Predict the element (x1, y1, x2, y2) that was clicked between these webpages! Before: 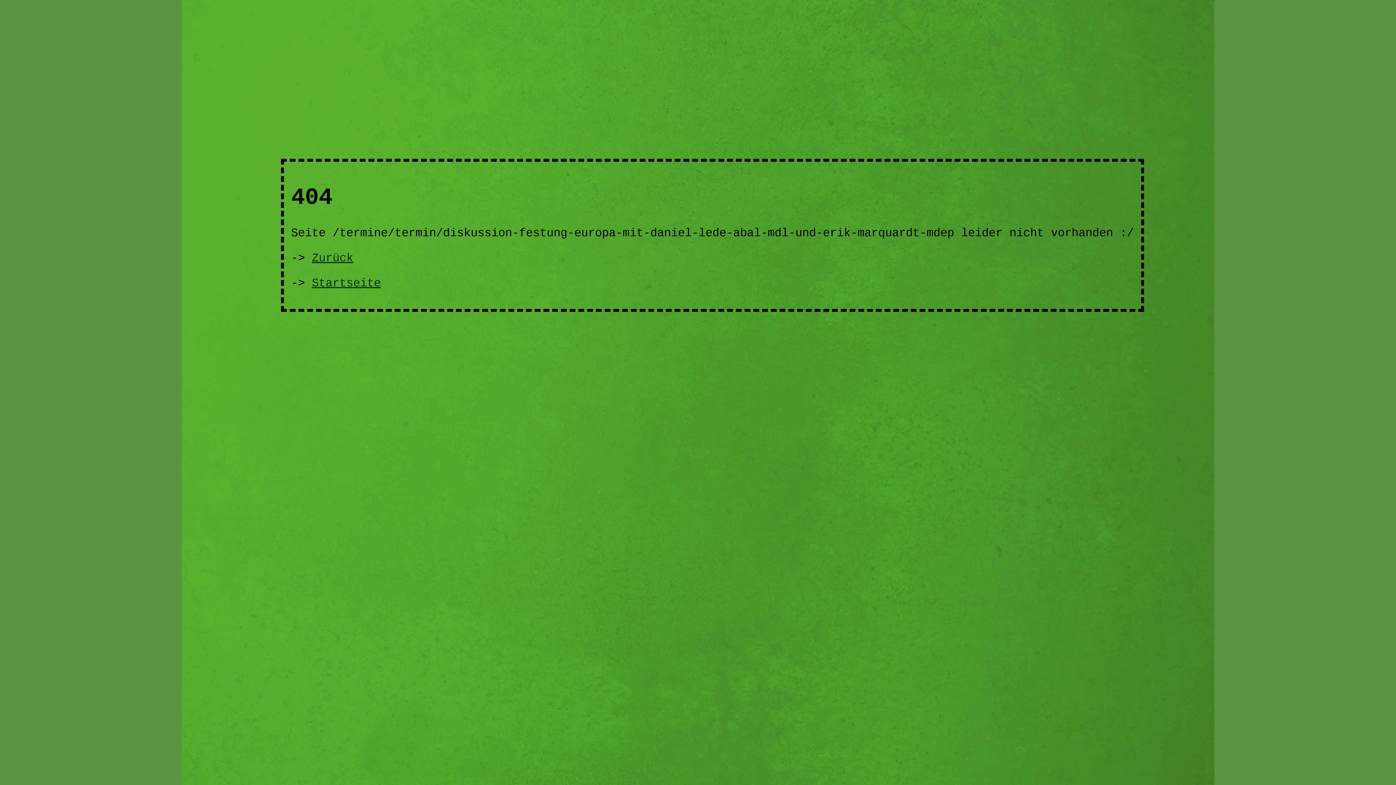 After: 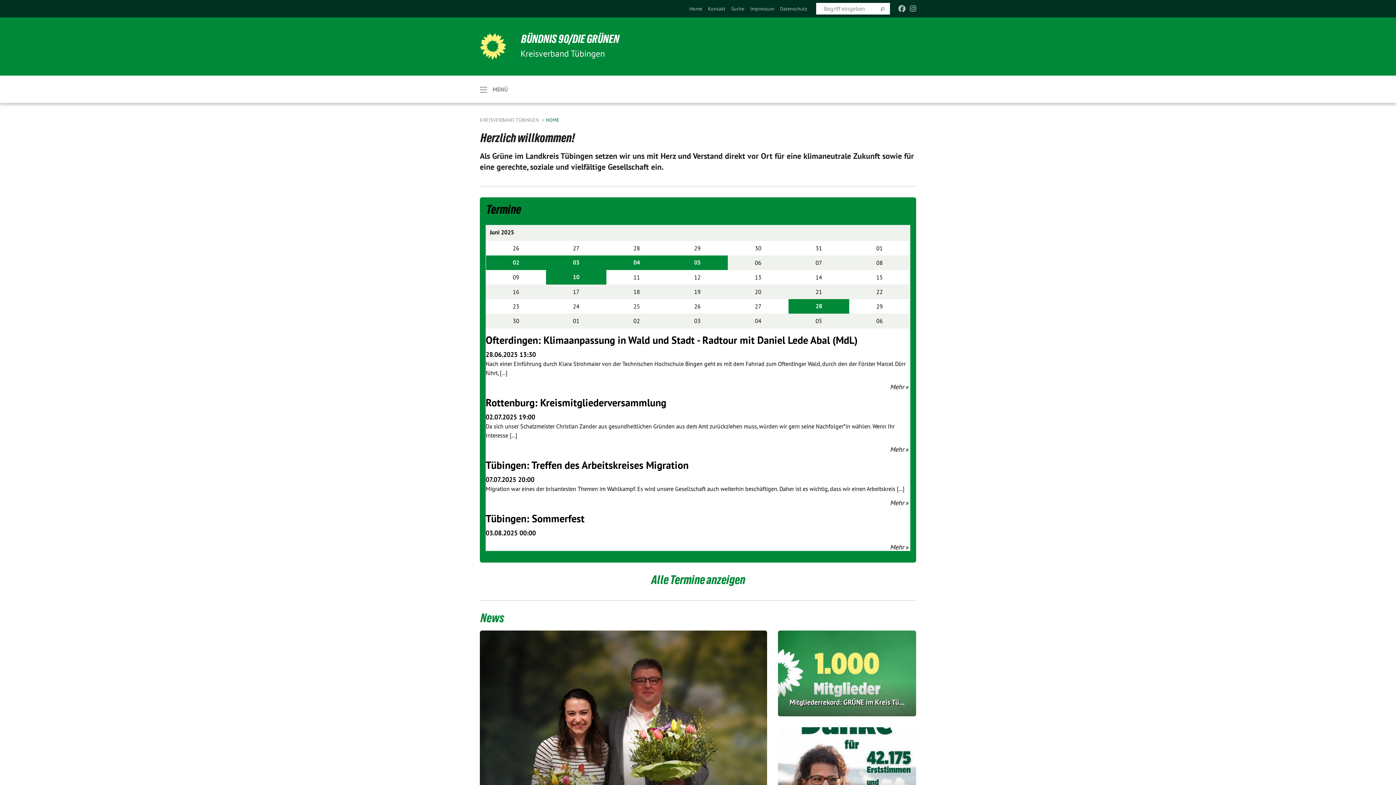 Action: bbox: (311, 276, 381, 290) label: Startseite